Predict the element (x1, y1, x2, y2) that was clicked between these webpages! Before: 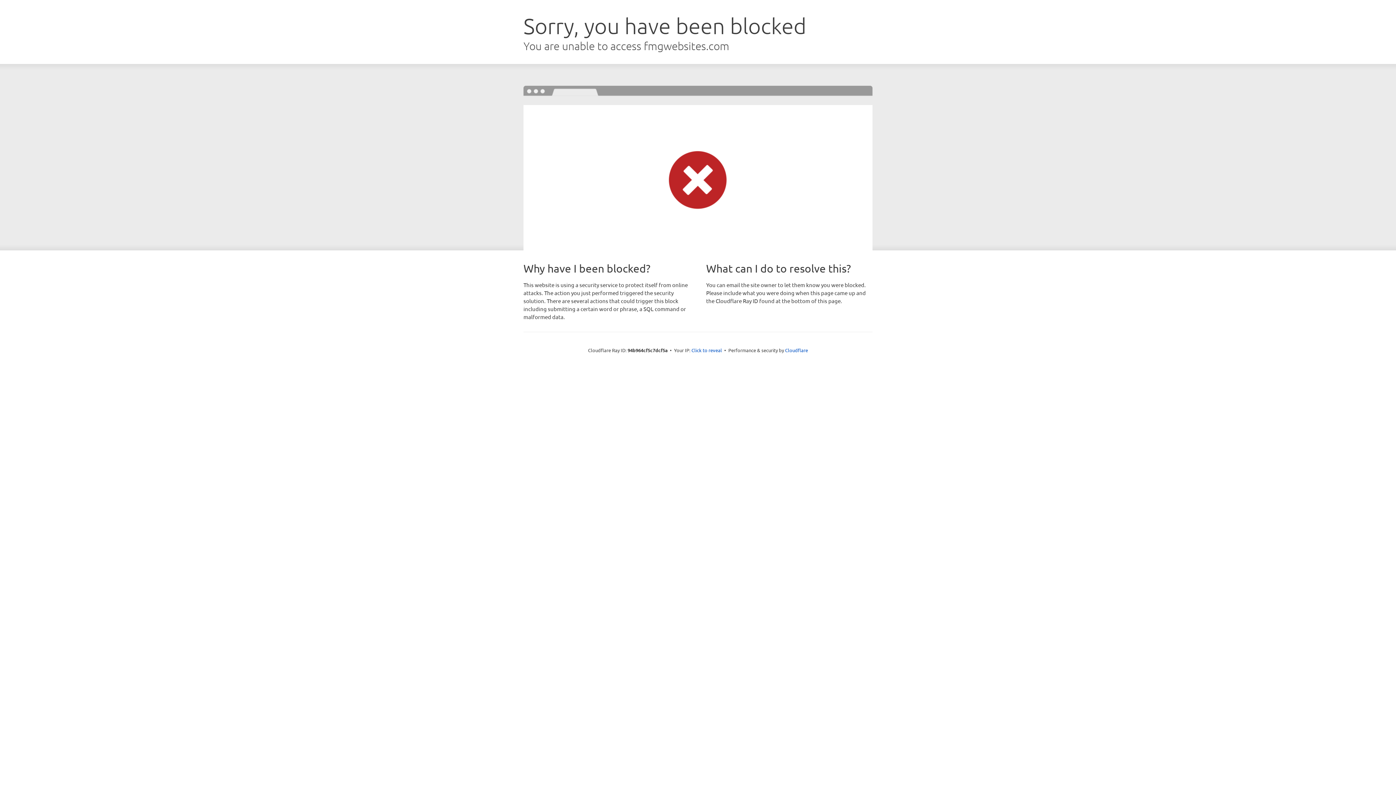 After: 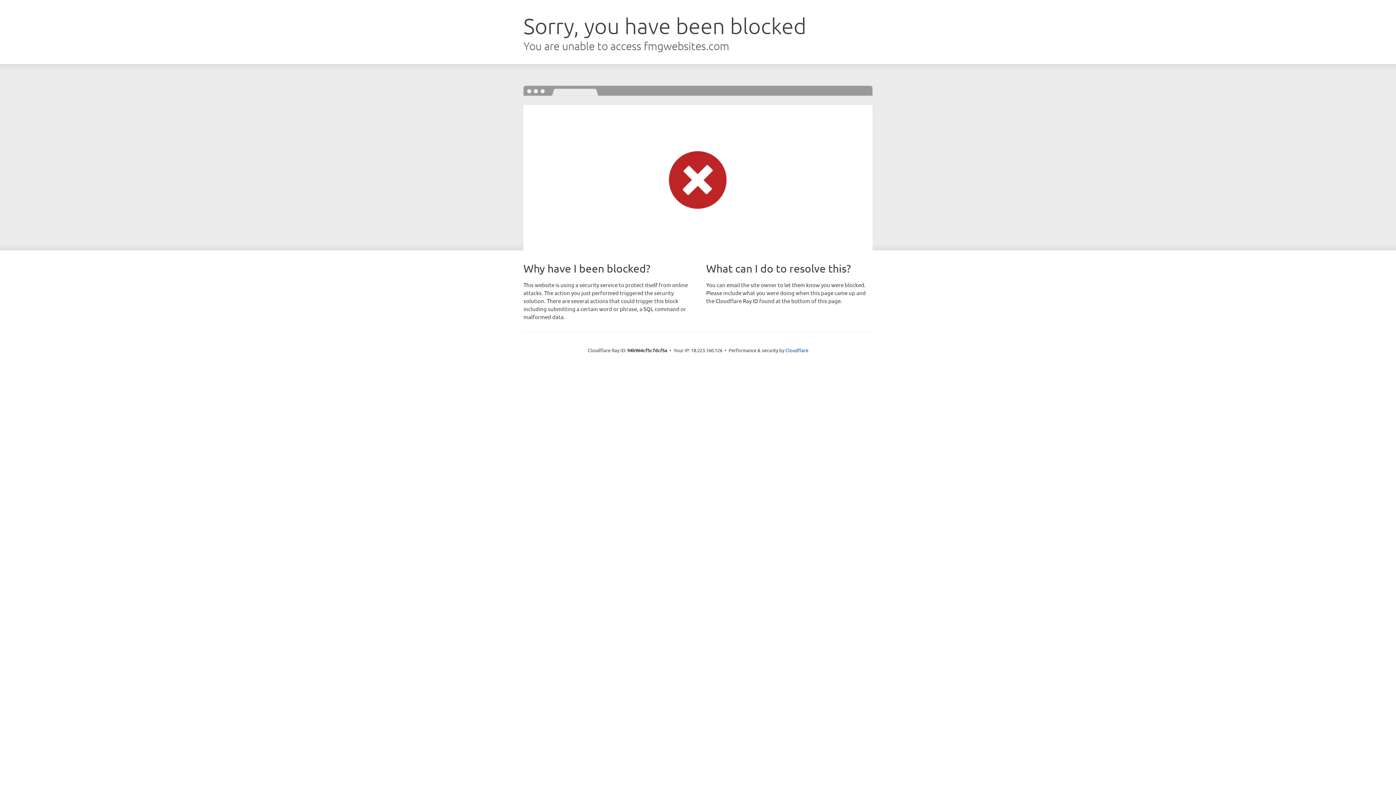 Action: label: Click to reveal bbox: (691, 346, 722, 353)